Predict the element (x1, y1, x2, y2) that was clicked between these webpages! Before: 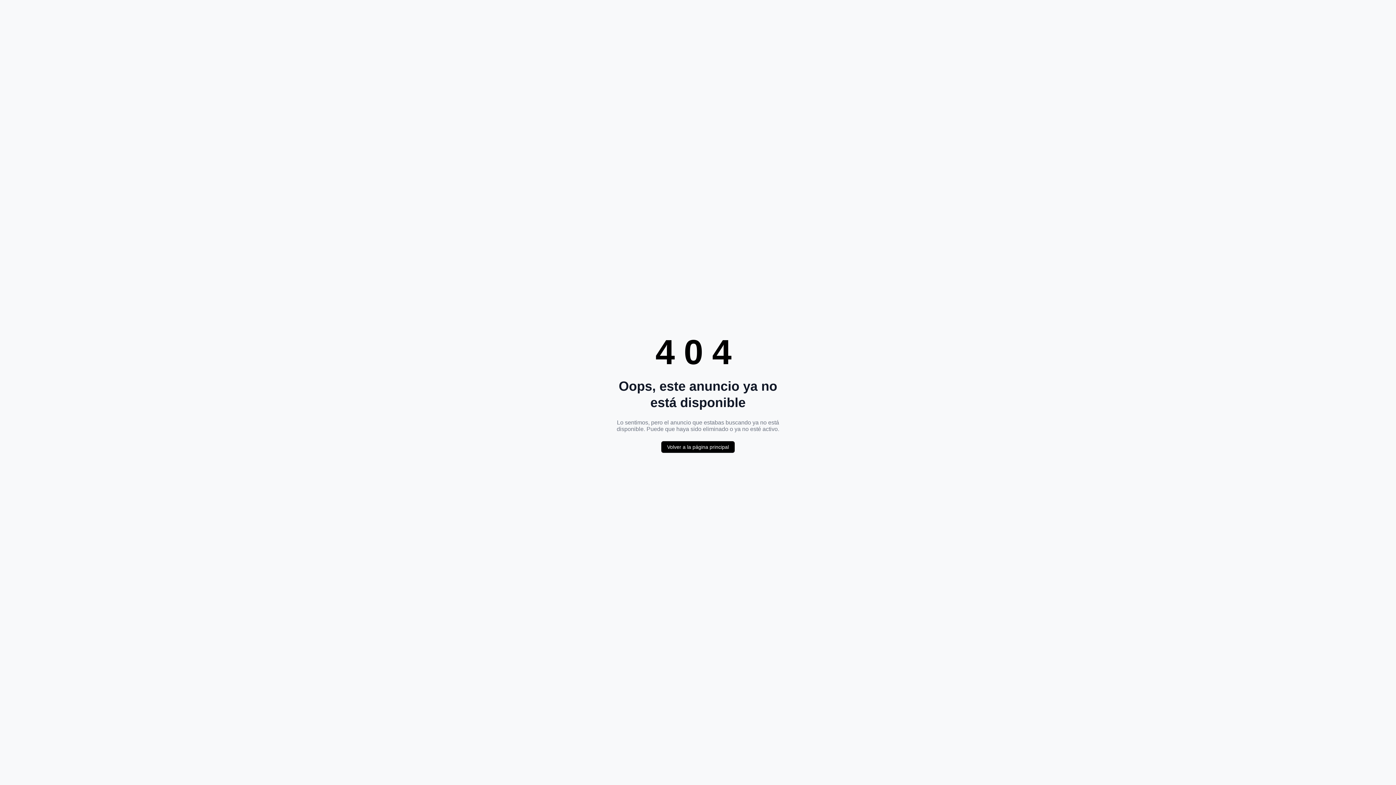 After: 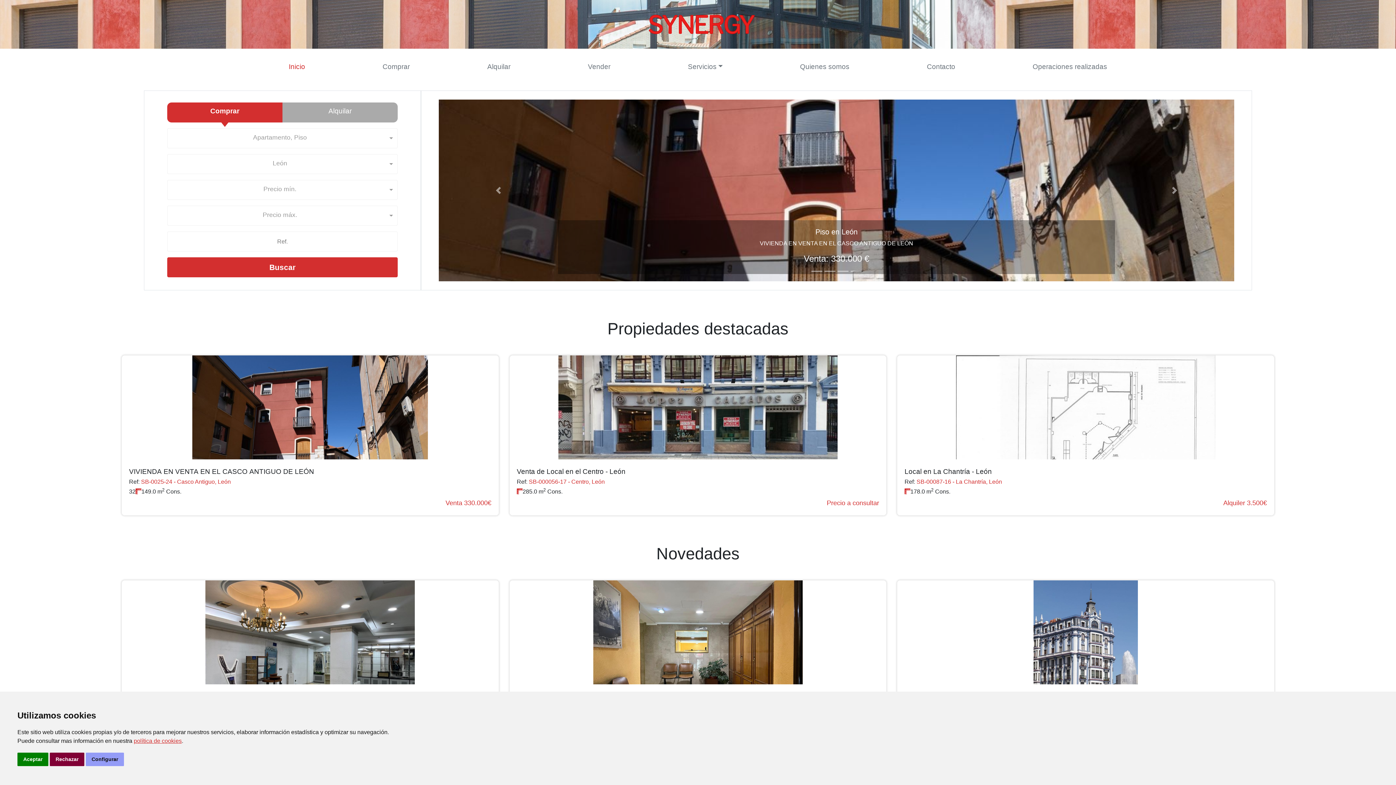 Action: bbox: (661, 441, 734, 453) label: Volver a la página principal